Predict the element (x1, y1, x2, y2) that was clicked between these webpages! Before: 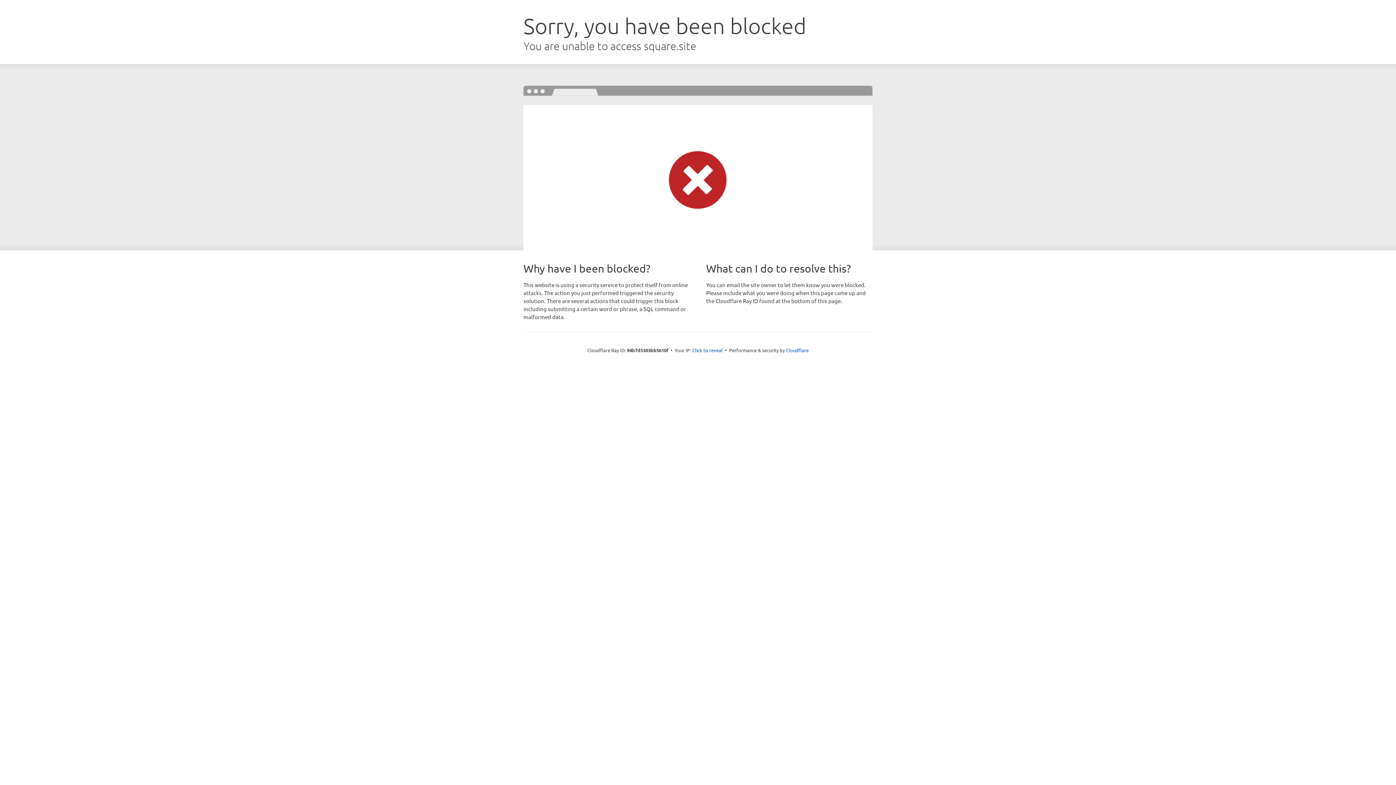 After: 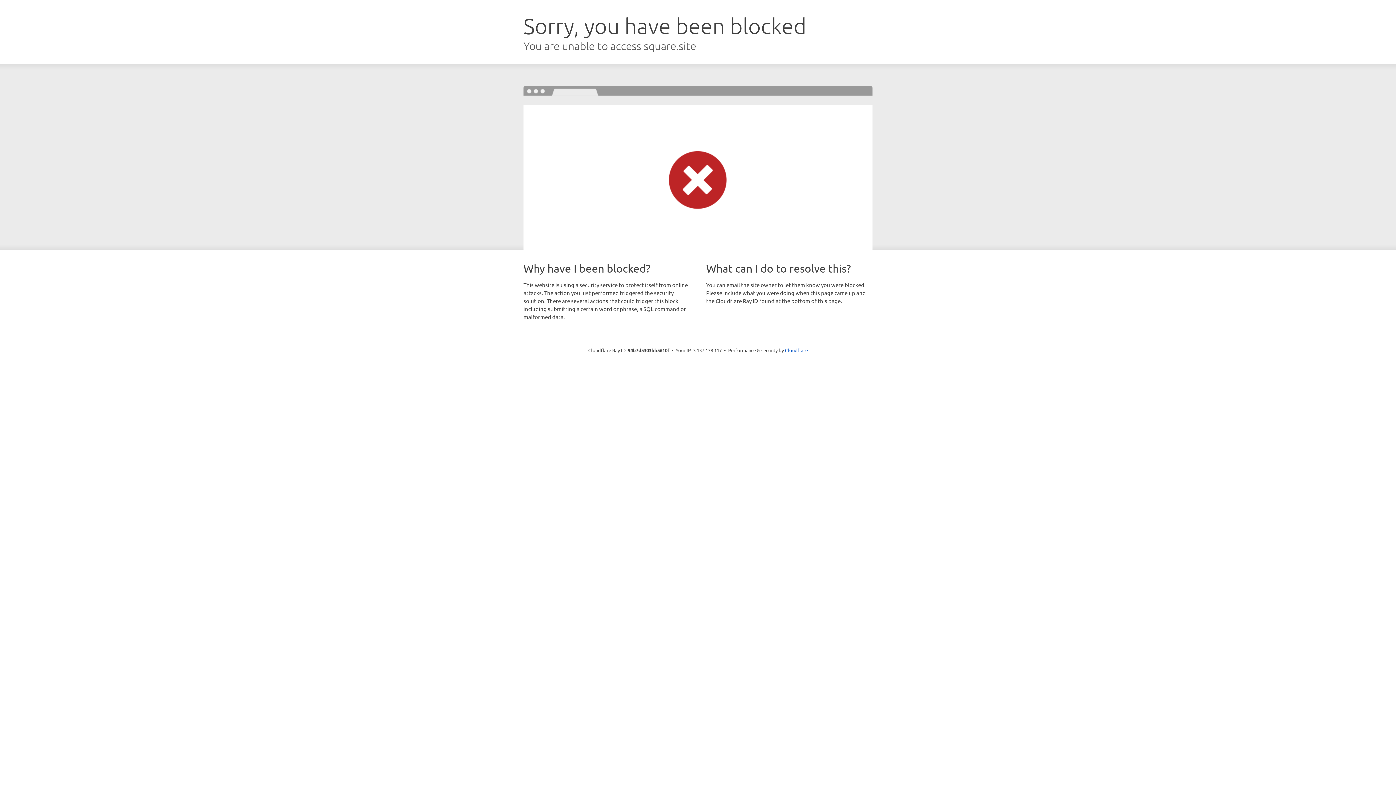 Action: bbox: (692, 346, 722, 353) label: Click to reveal